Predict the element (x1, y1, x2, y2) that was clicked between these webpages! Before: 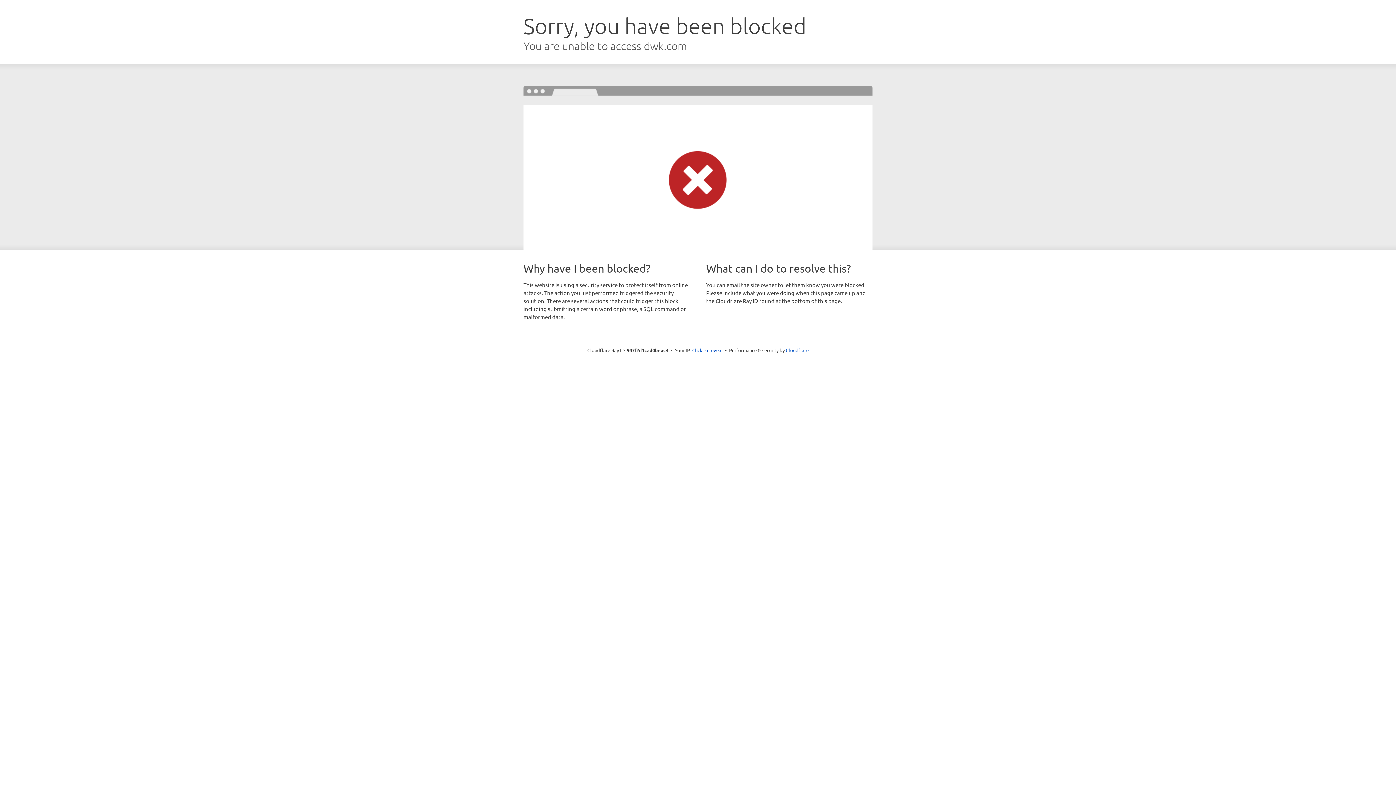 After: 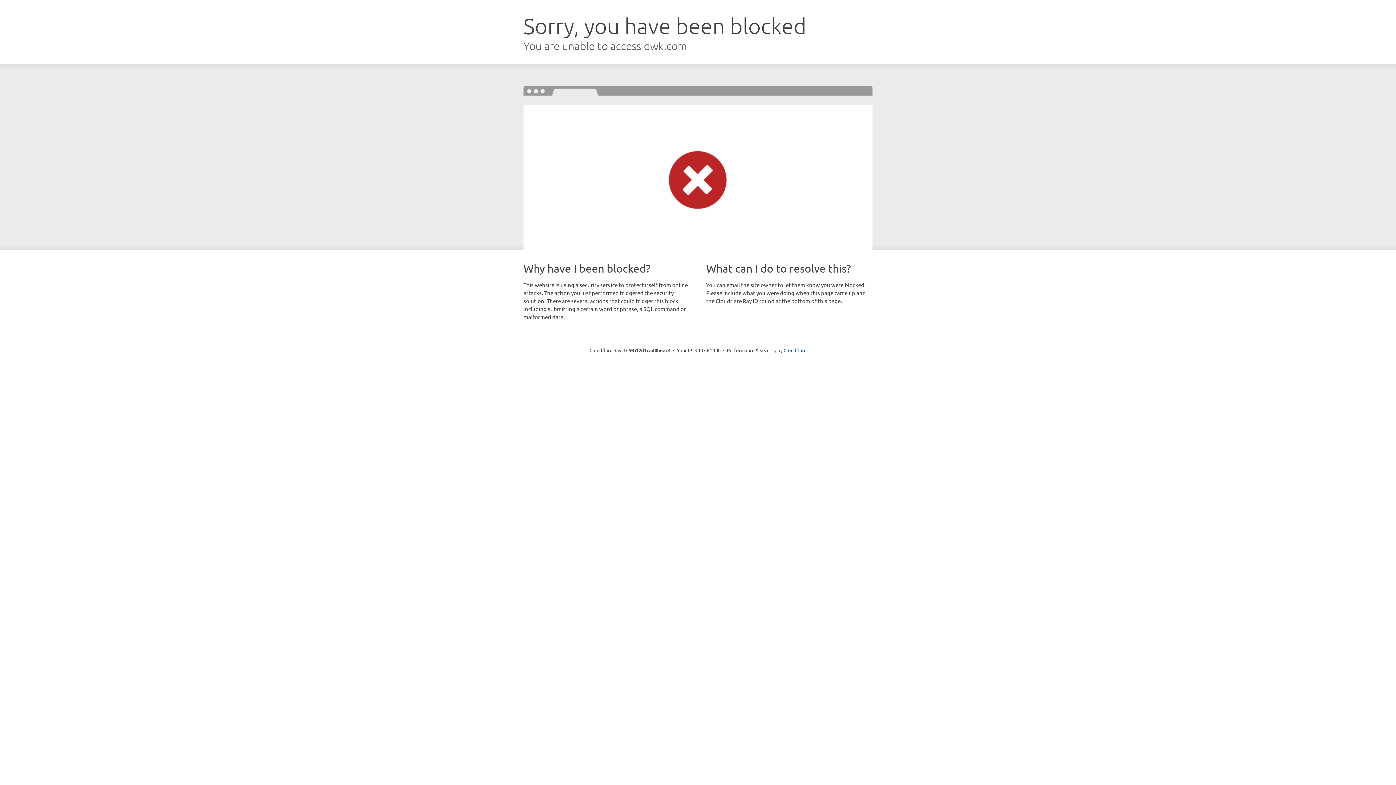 Action: label: Click to reveal bbox: (692, 346, 722, 353)